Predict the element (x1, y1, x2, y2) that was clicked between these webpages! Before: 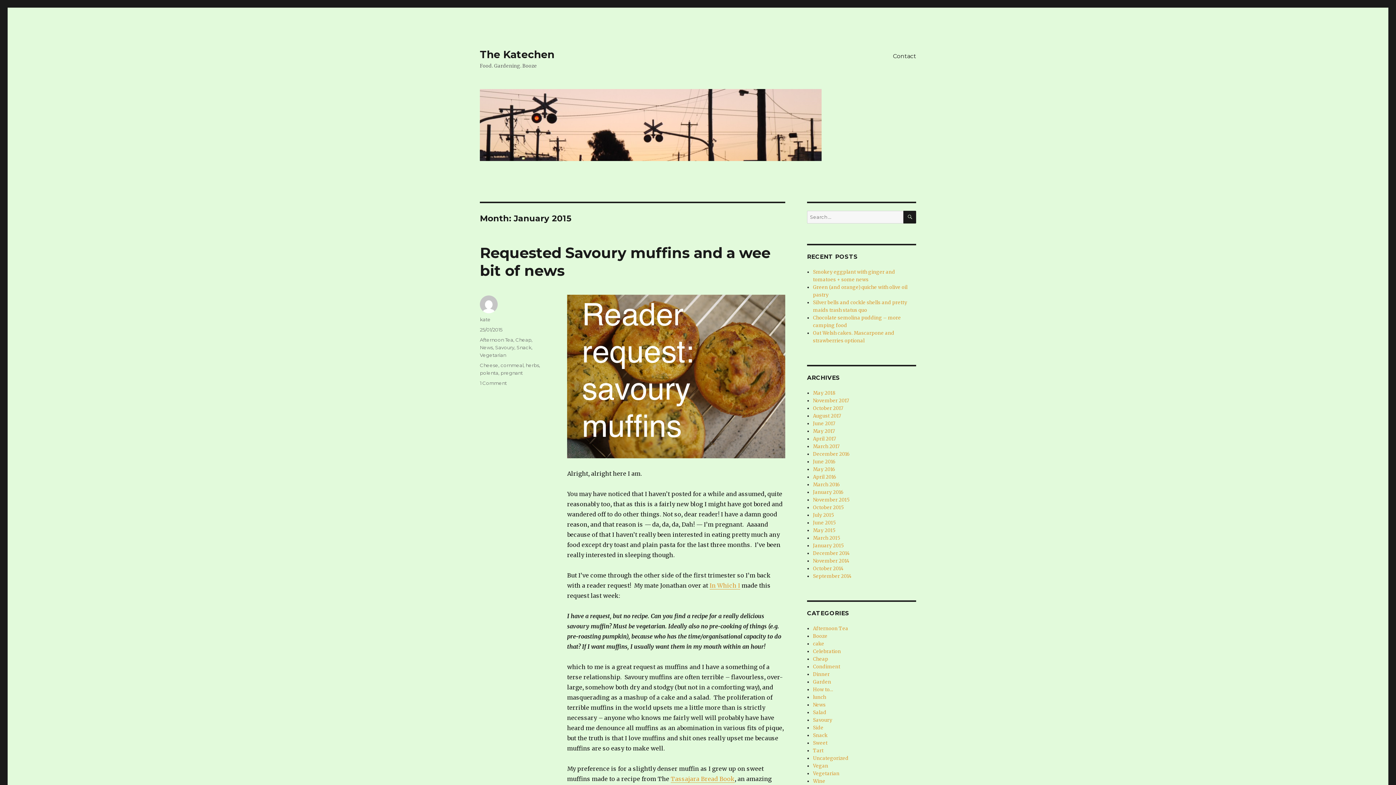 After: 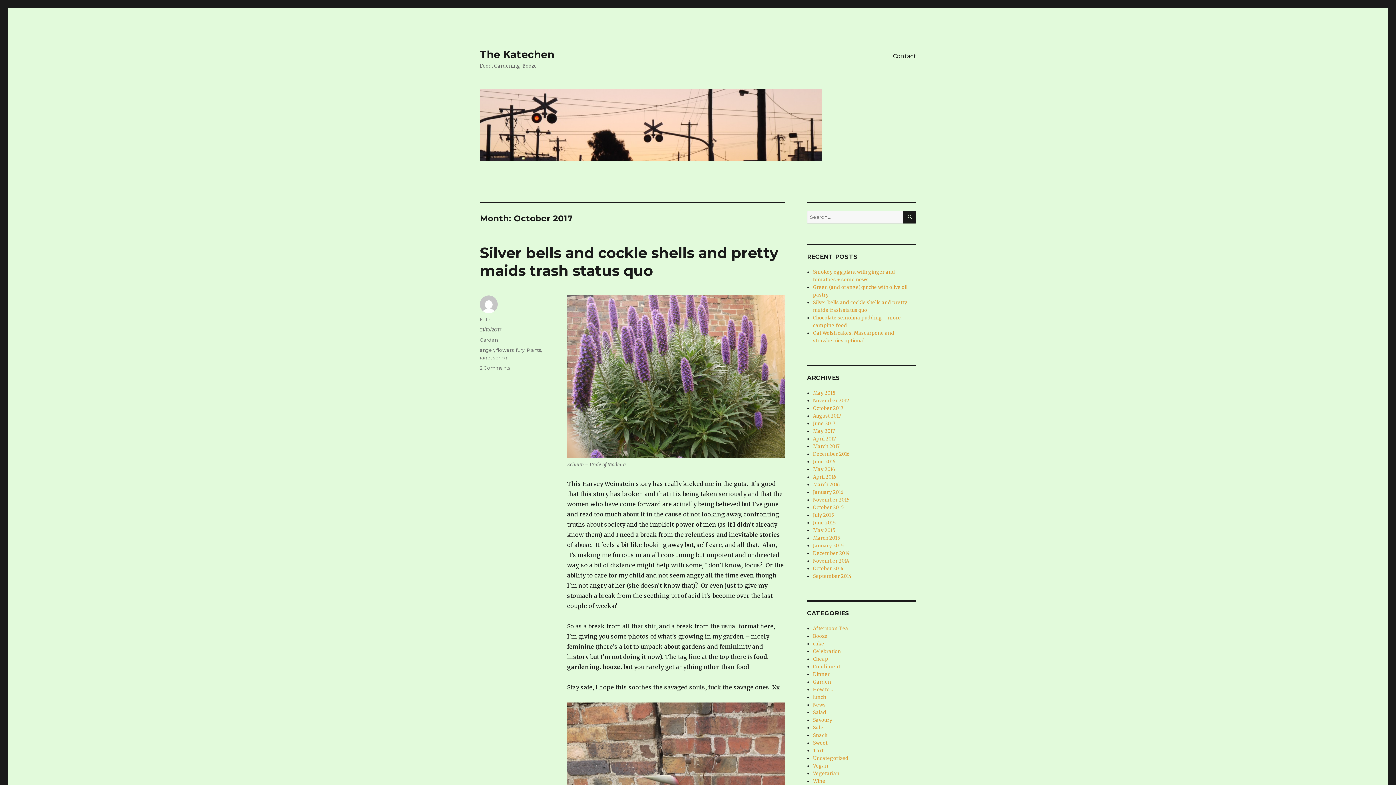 Action: bbox: (813, 405, 843, 411) label: October 2017